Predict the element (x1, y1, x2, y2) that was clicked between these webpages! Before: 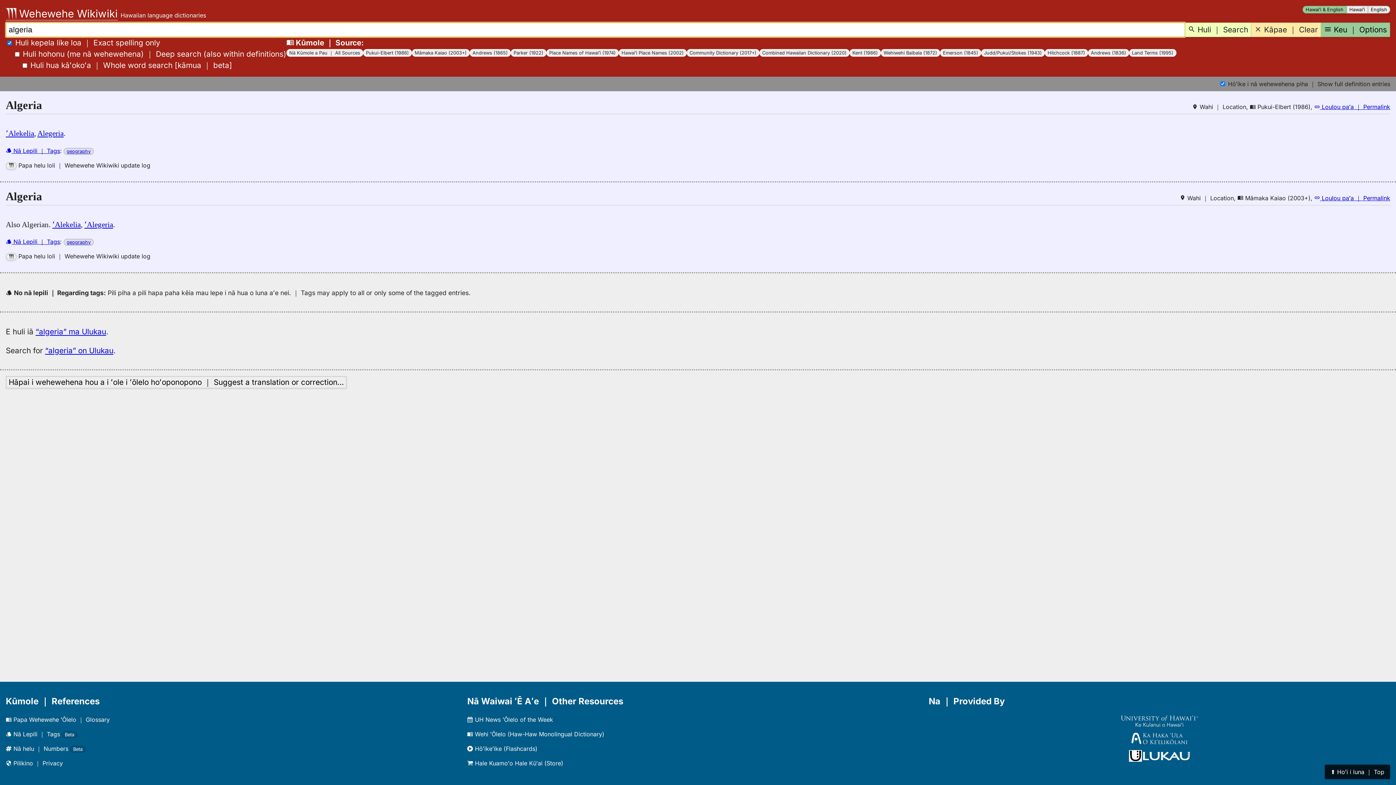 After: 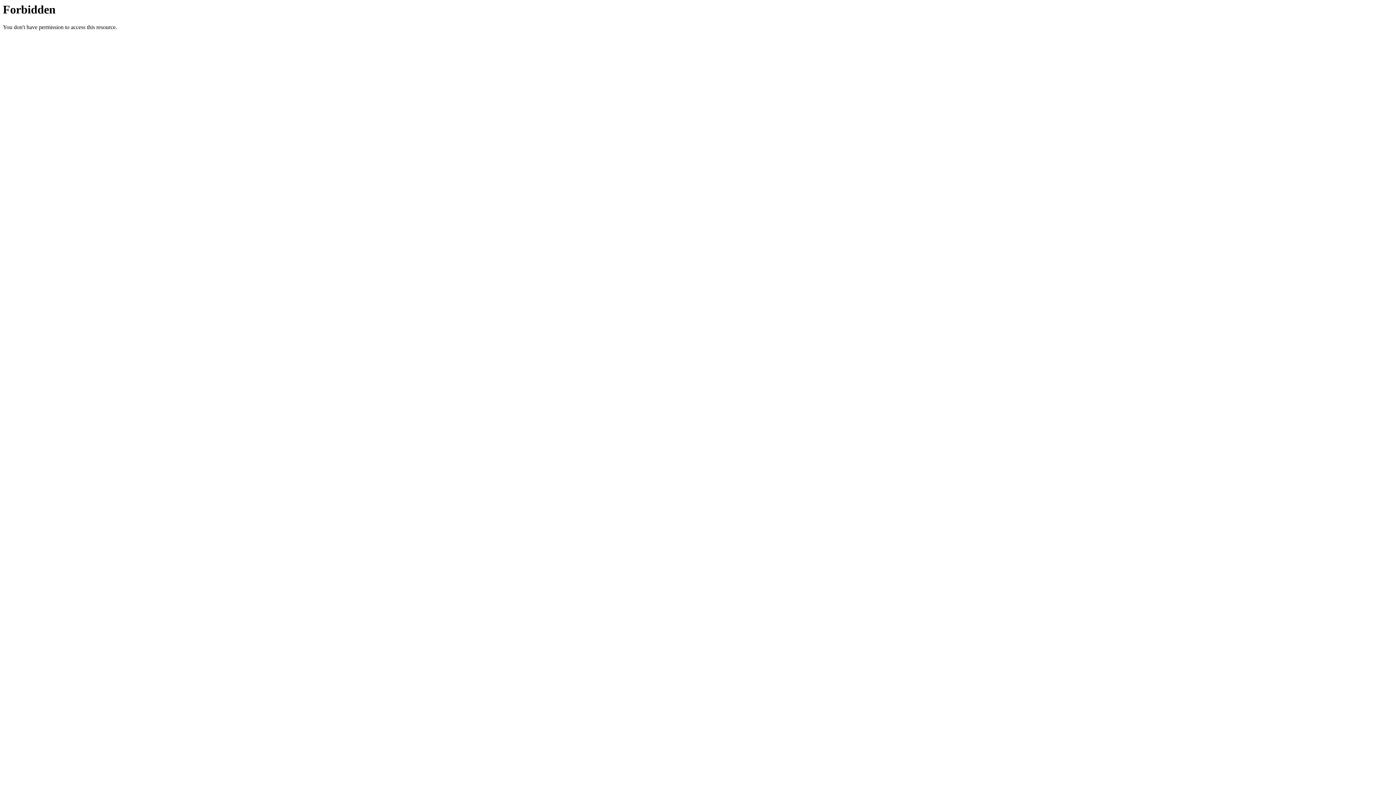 Action: label: “algeria” ma Ulukau bbox: (35, 327, 106, 336)